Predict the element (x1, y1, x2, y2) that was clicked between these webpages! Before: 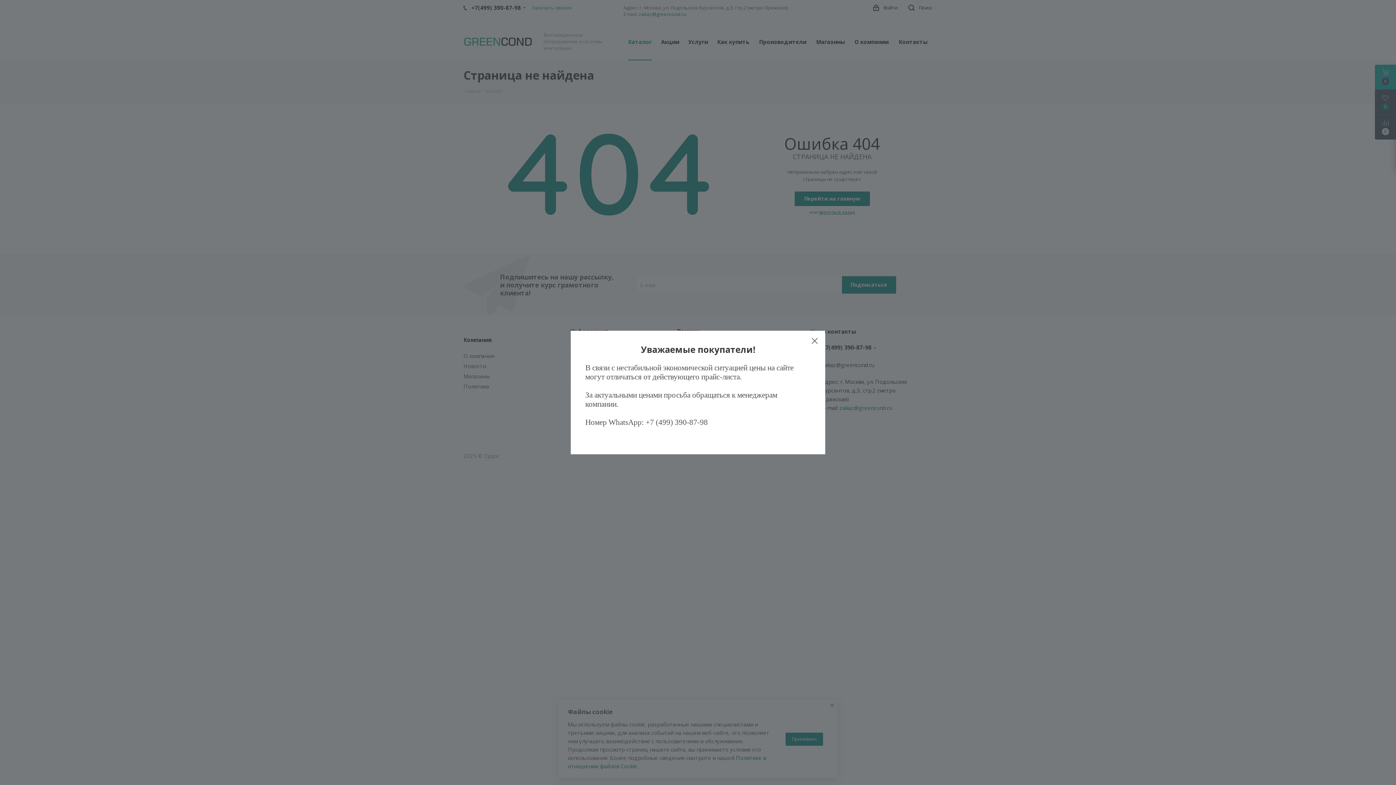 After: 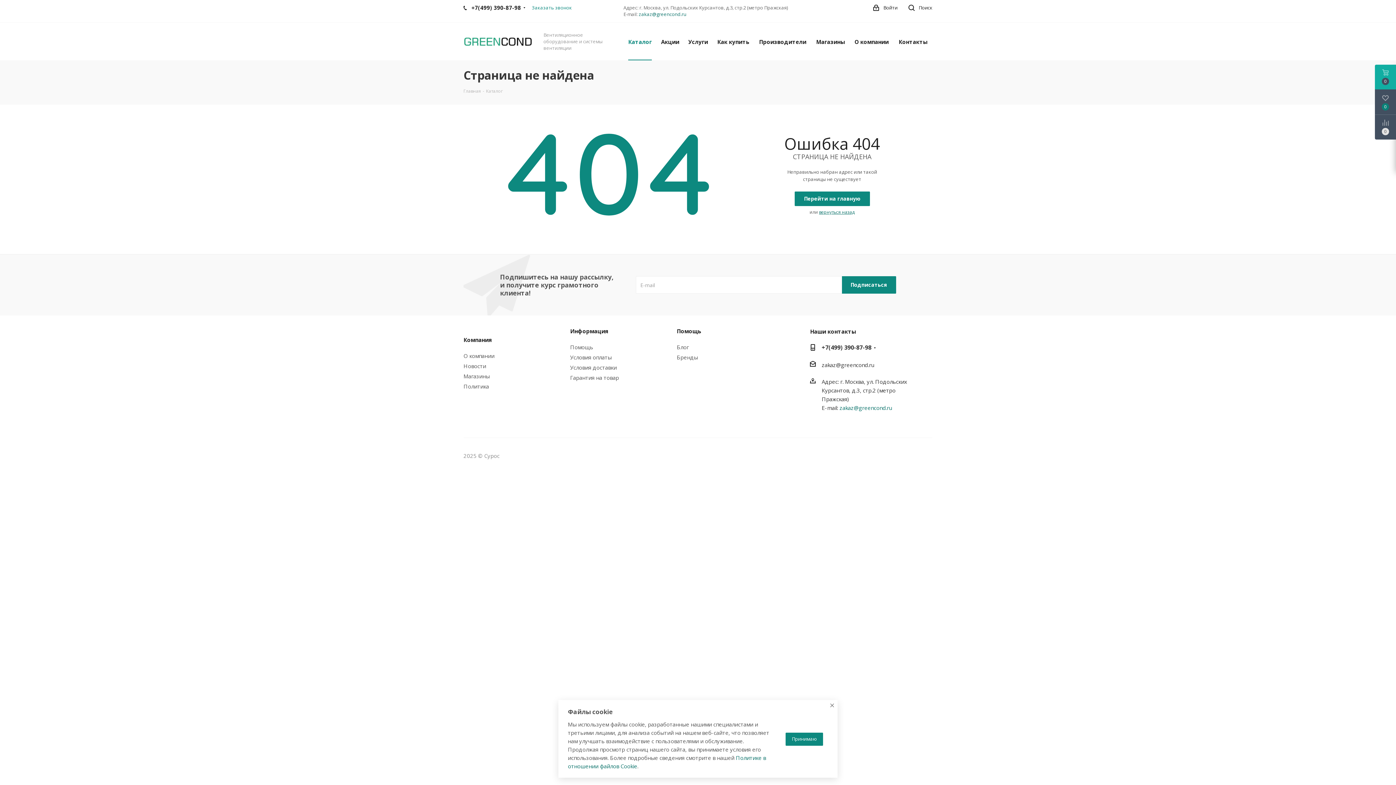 Action: bbox: (806, 332, 823, 350)